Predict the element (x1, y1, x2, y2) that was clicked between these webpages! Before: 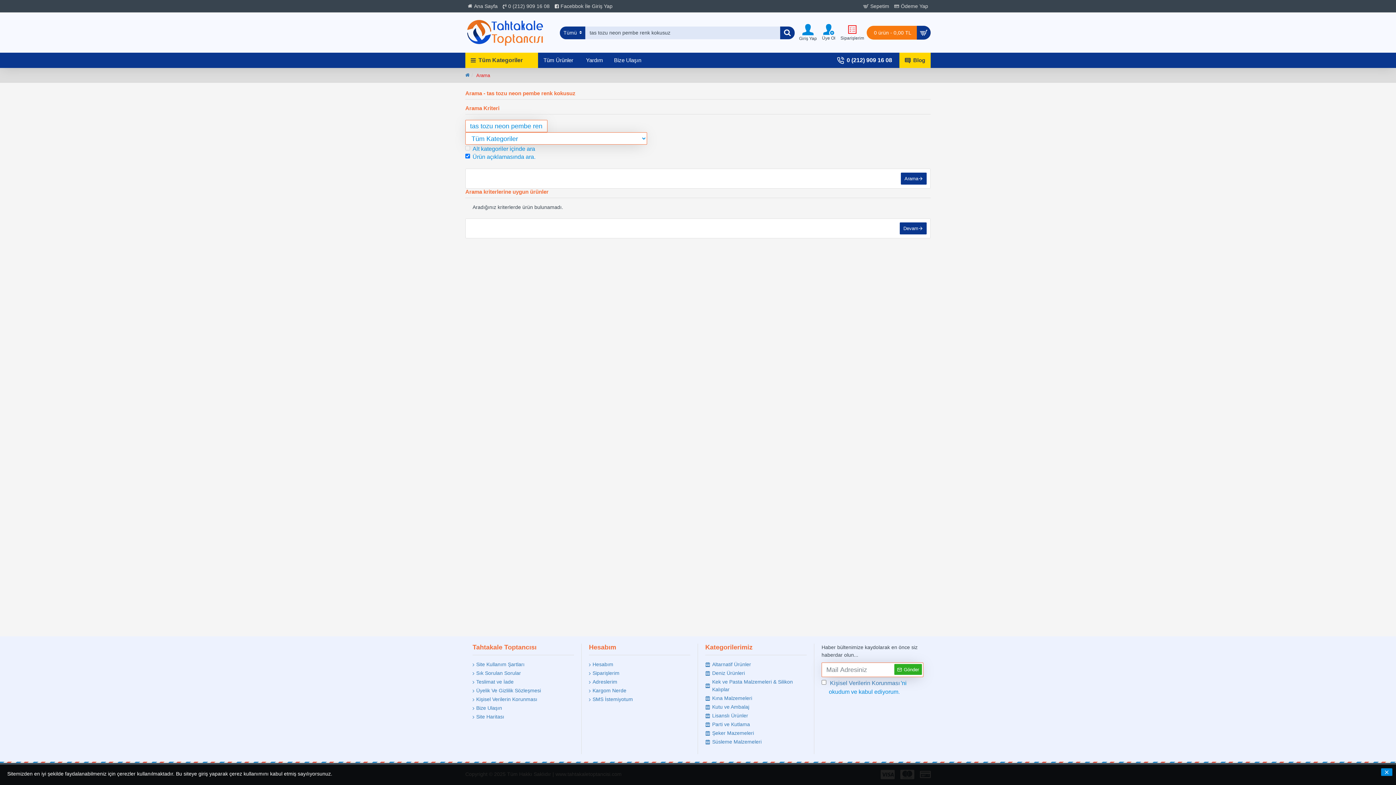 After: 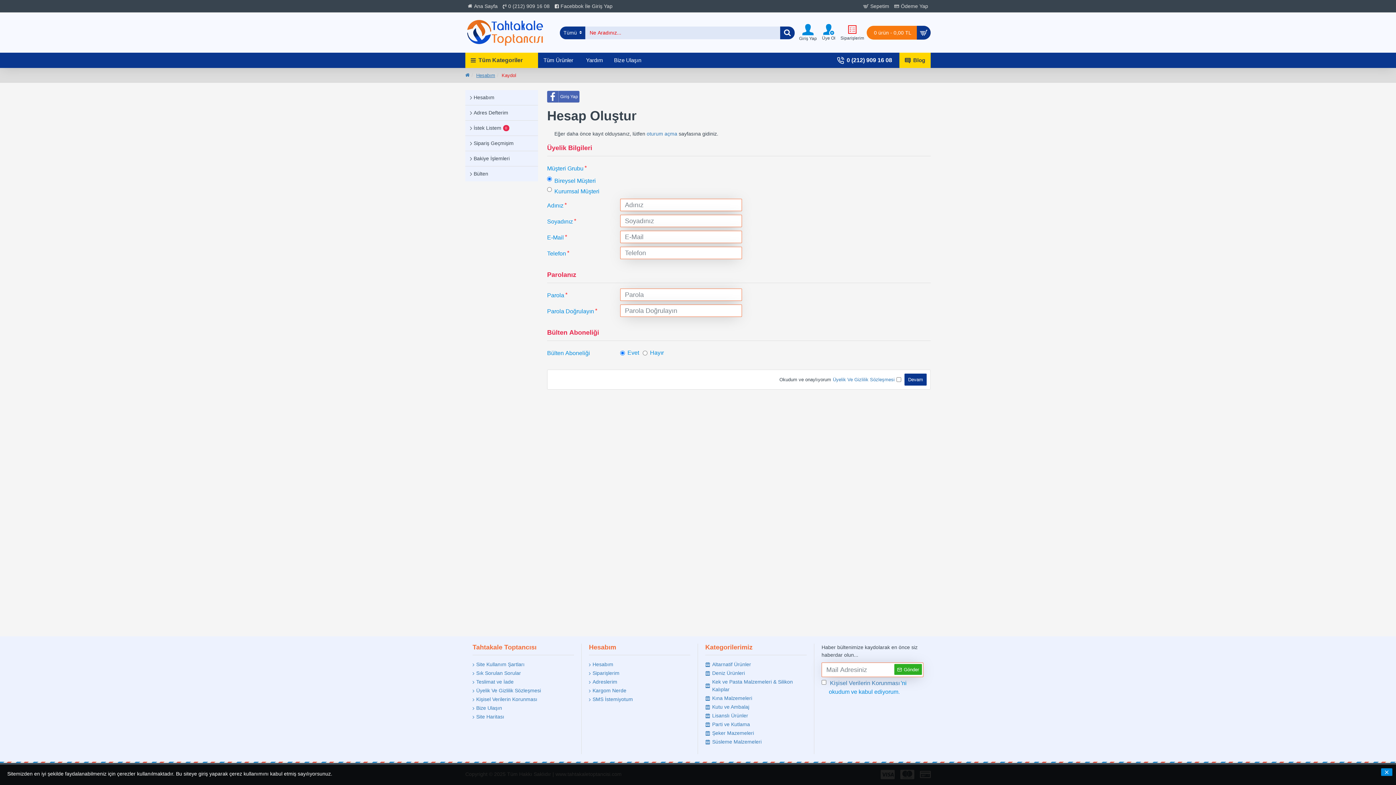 Action: bbox: (819, 22, 838, 43) label: Üye Ol